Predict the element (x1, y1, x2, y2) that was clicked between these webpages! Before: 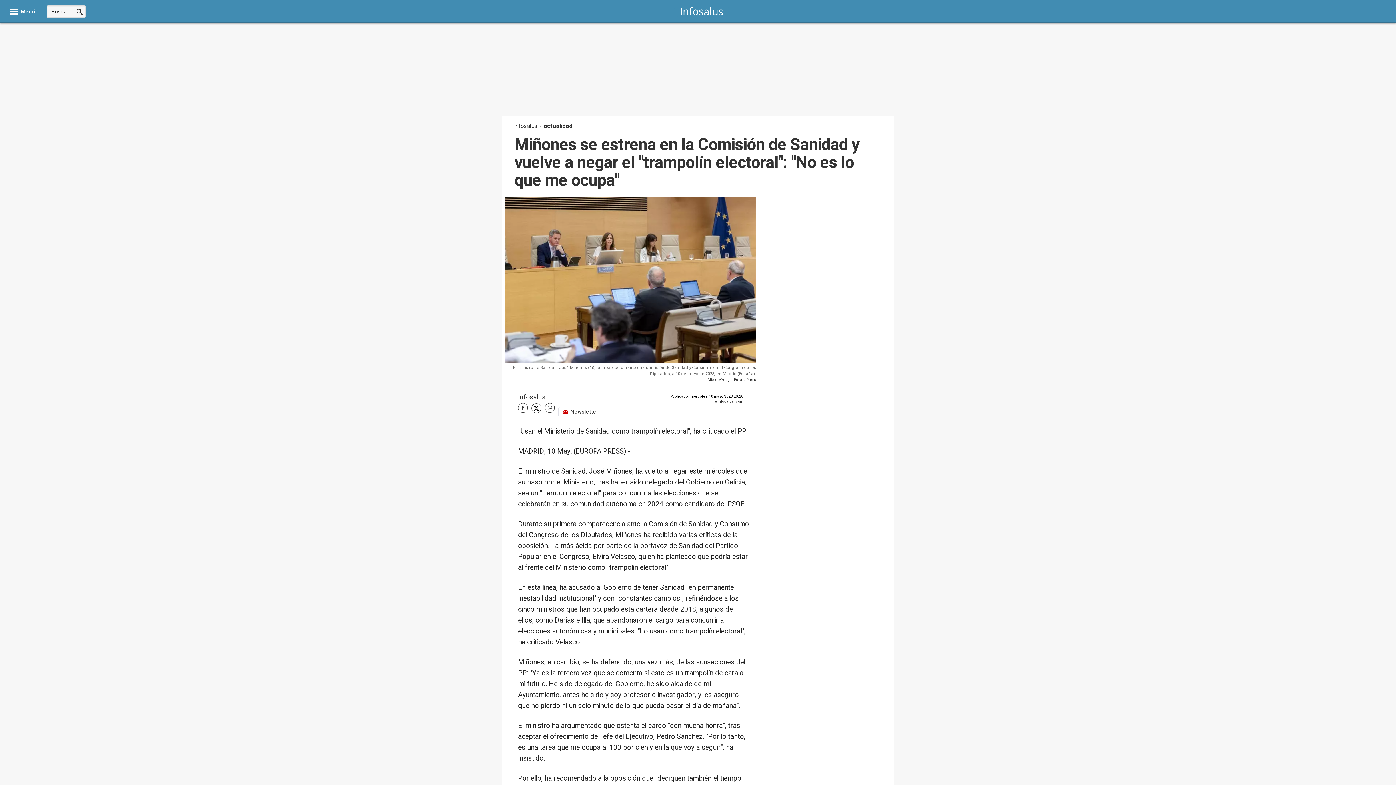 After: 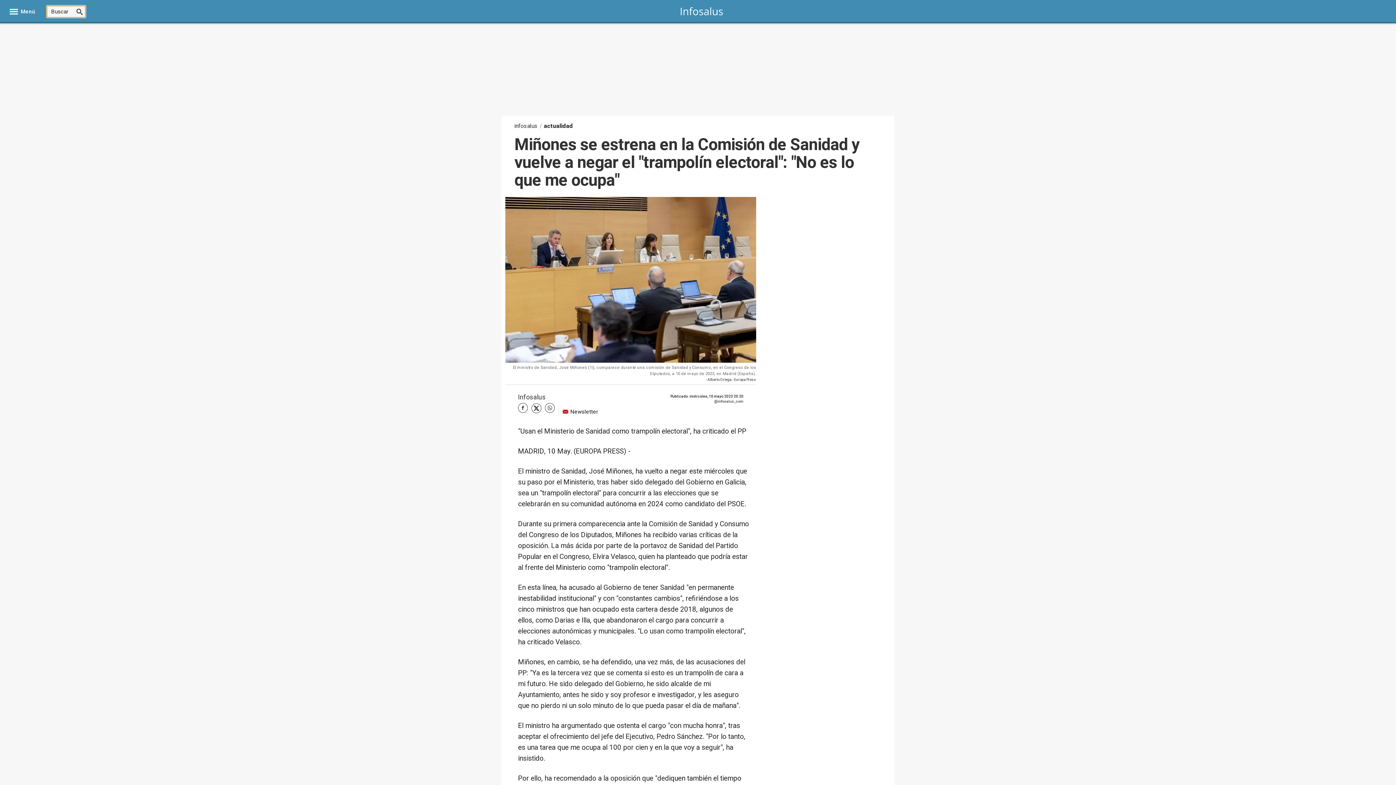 Action: bbox: (73, 5, 85, 17)